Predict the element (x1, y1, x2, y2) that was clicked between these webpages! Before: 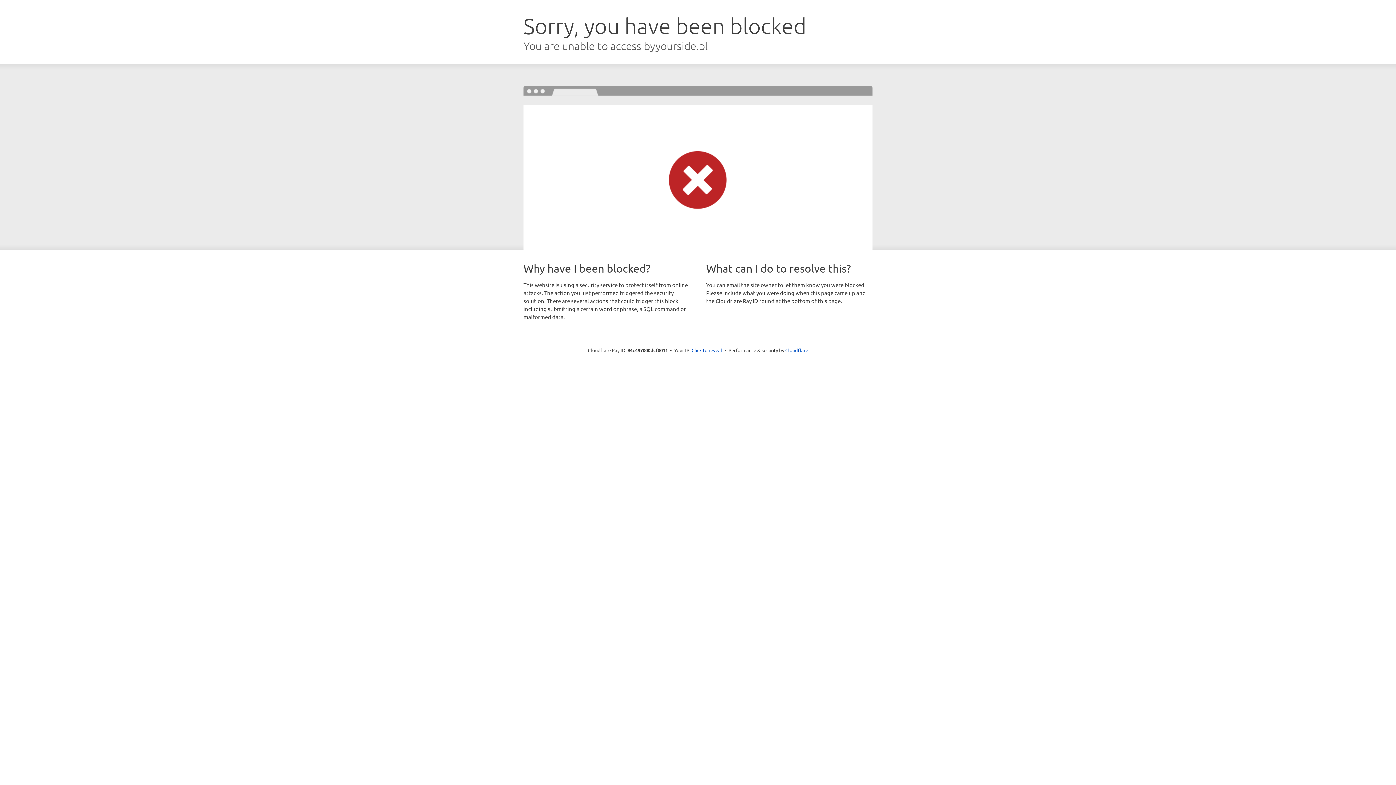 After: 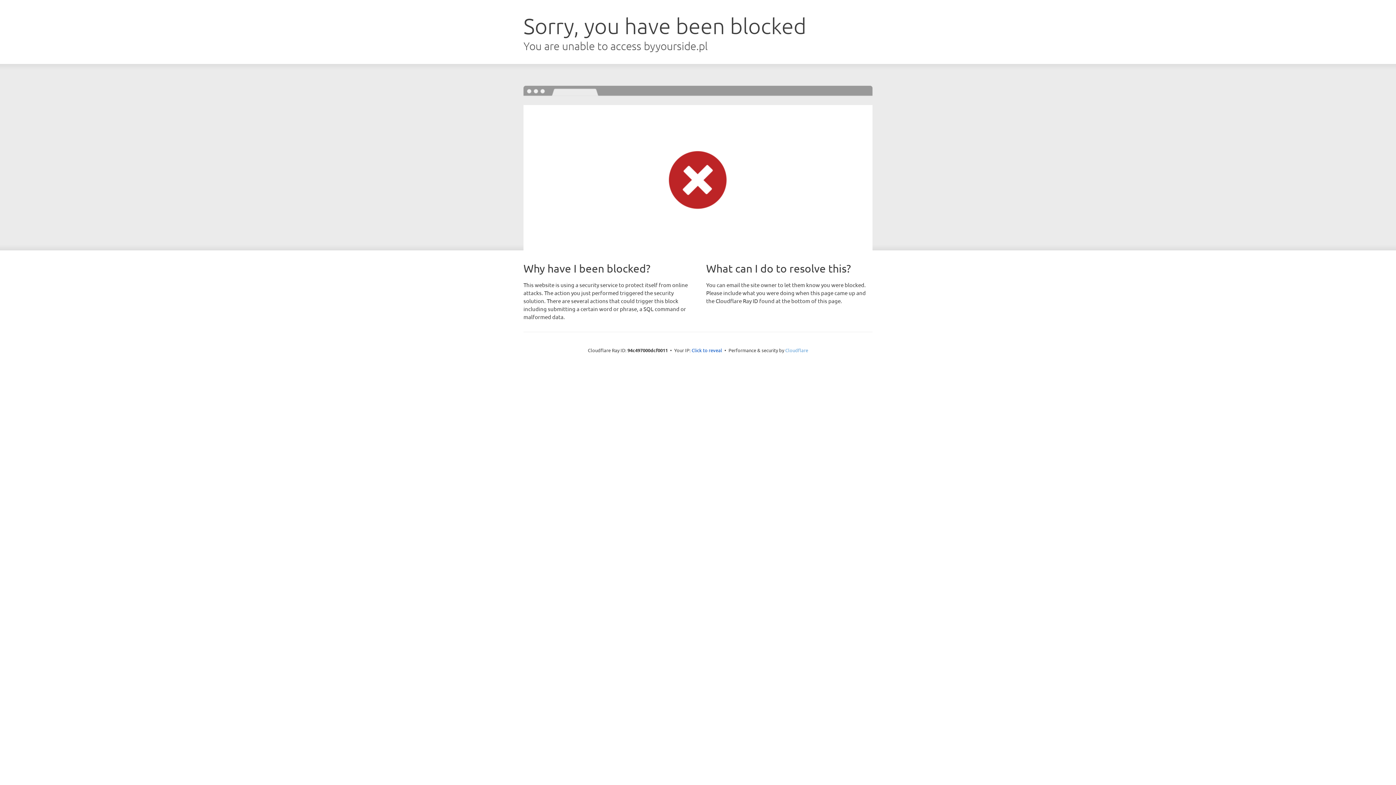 Action: label: Cloudflare bbox: (785, 347, 808, 353)